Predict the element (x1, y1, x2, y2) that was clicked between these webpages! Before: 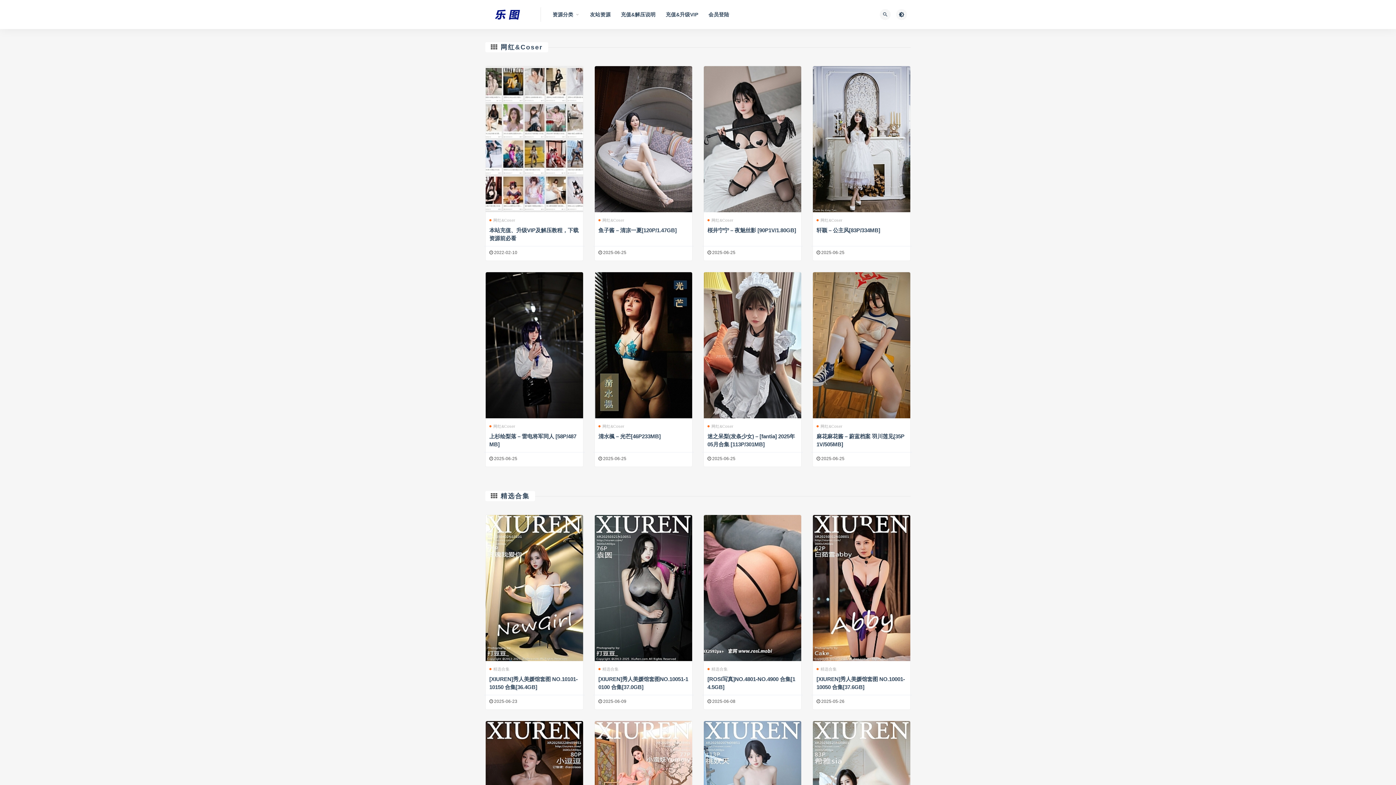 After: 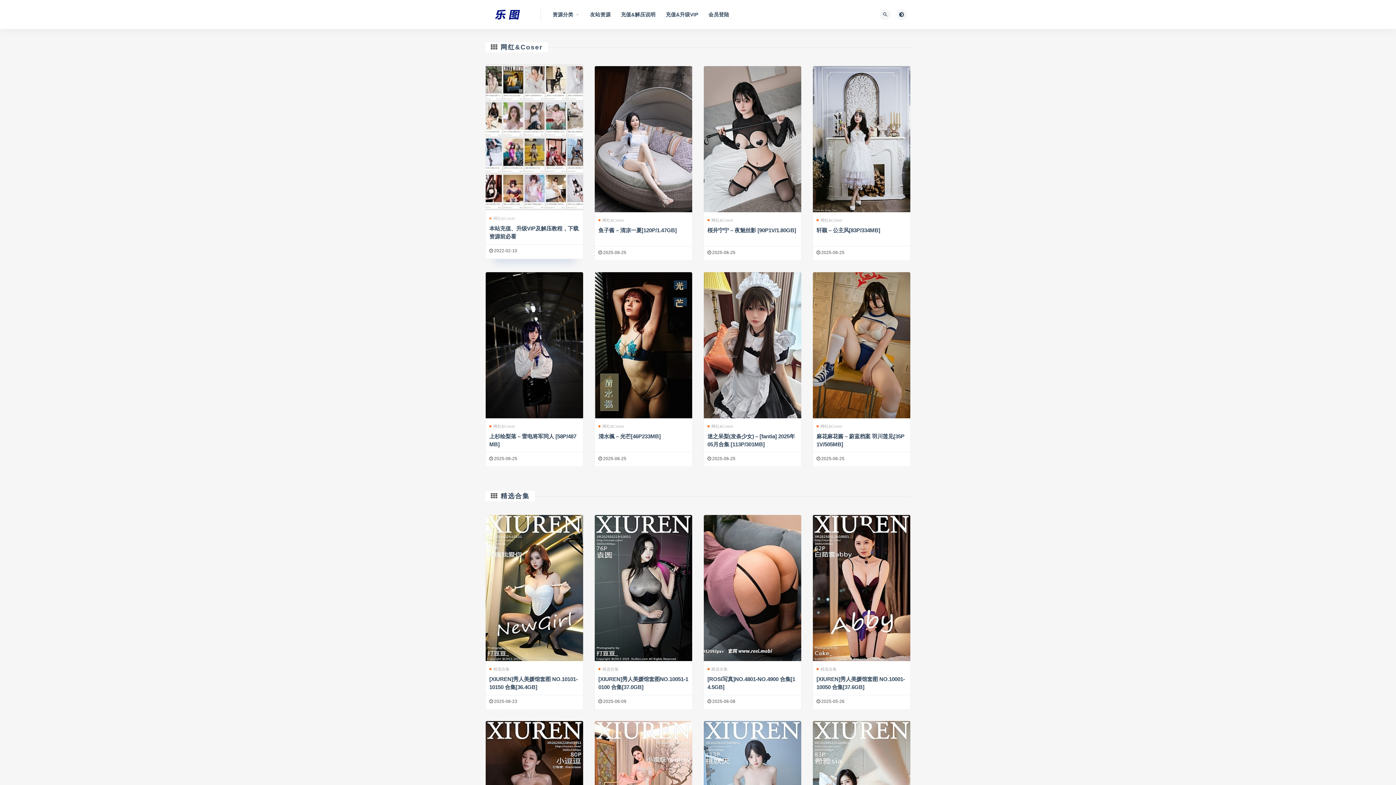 Action: label: 网红&Coser bbox: (489, 216, 515, 224)